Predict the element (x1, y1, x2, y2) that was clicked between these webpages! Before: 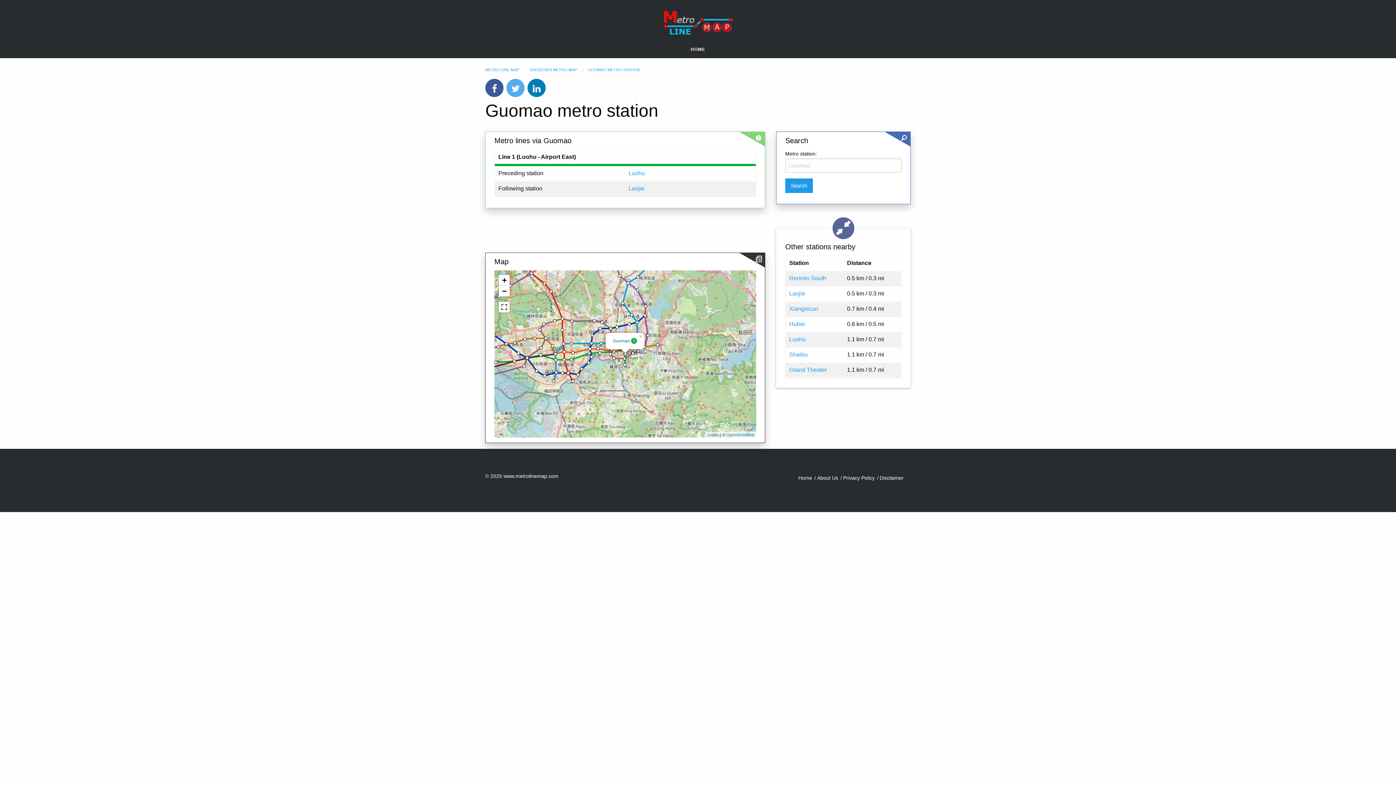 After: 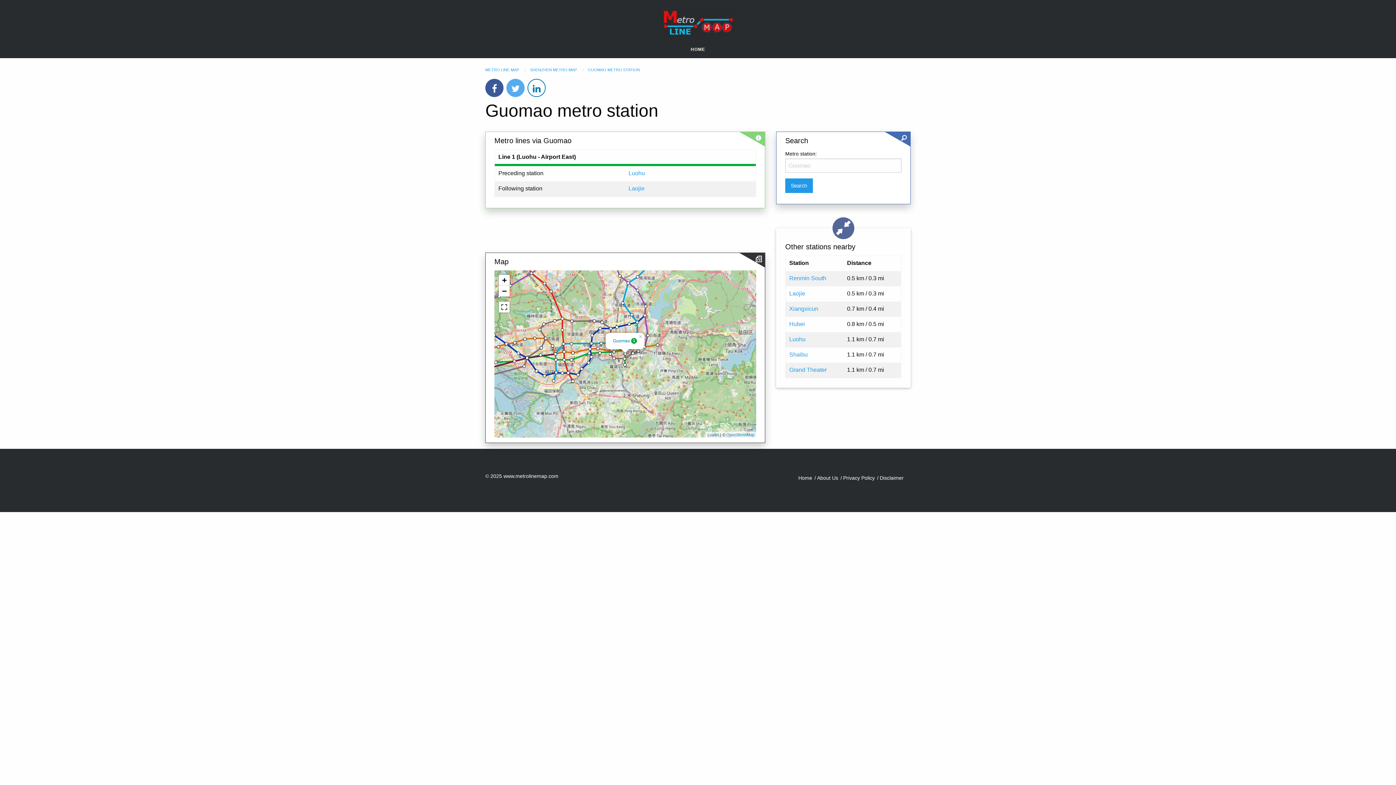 Action: bbox: (527, 78, 545, 97)